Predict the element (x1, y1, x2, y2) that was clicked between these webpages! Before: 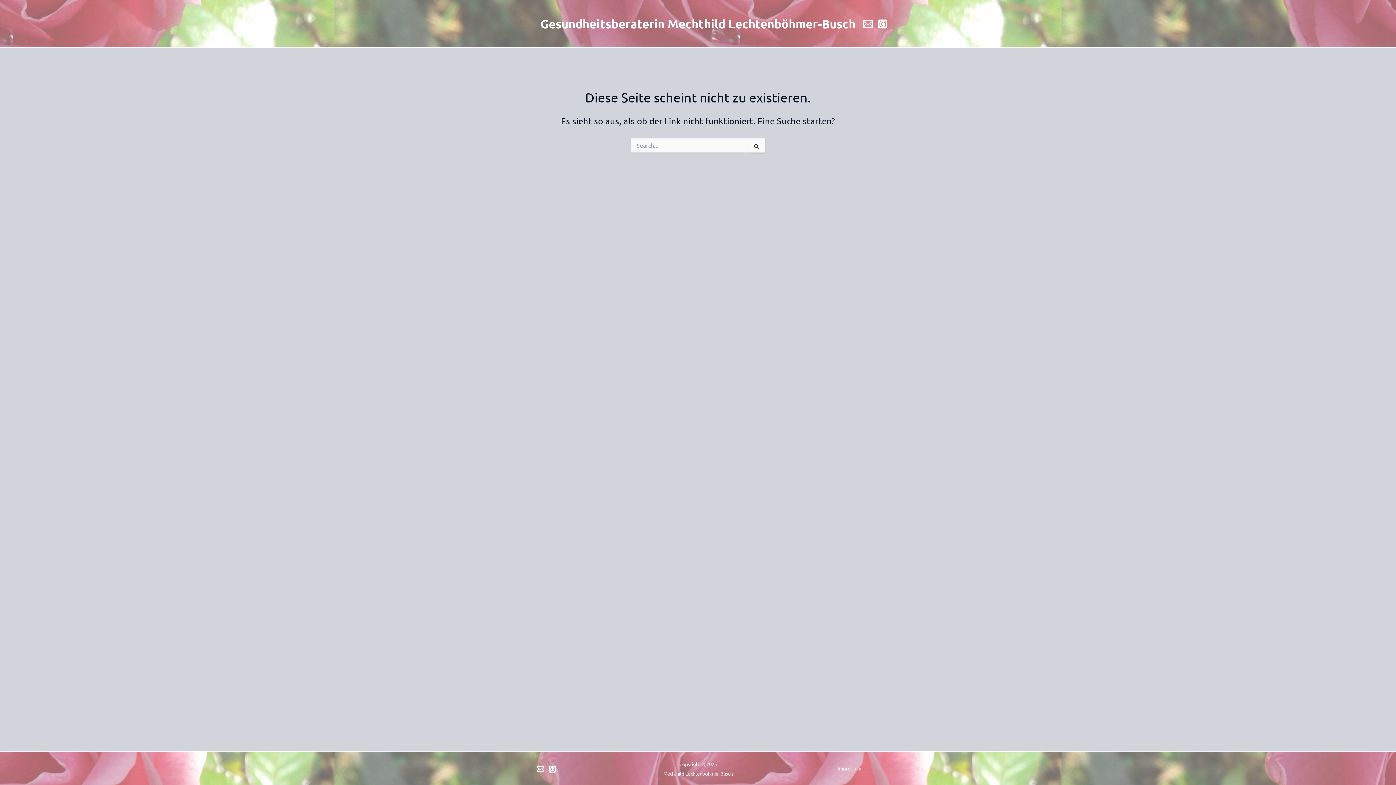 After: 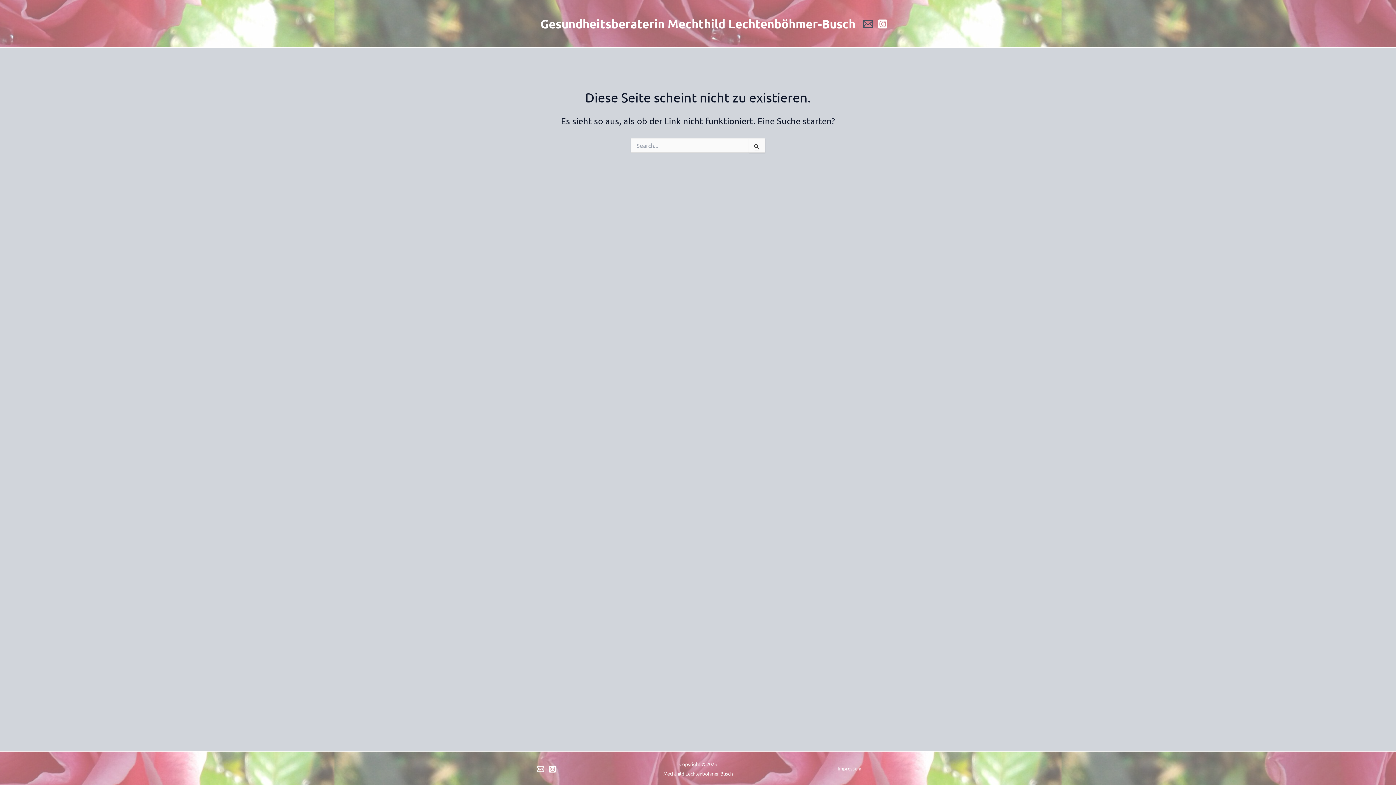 Action: label: Email bbox: (863, 18, 873, 29)